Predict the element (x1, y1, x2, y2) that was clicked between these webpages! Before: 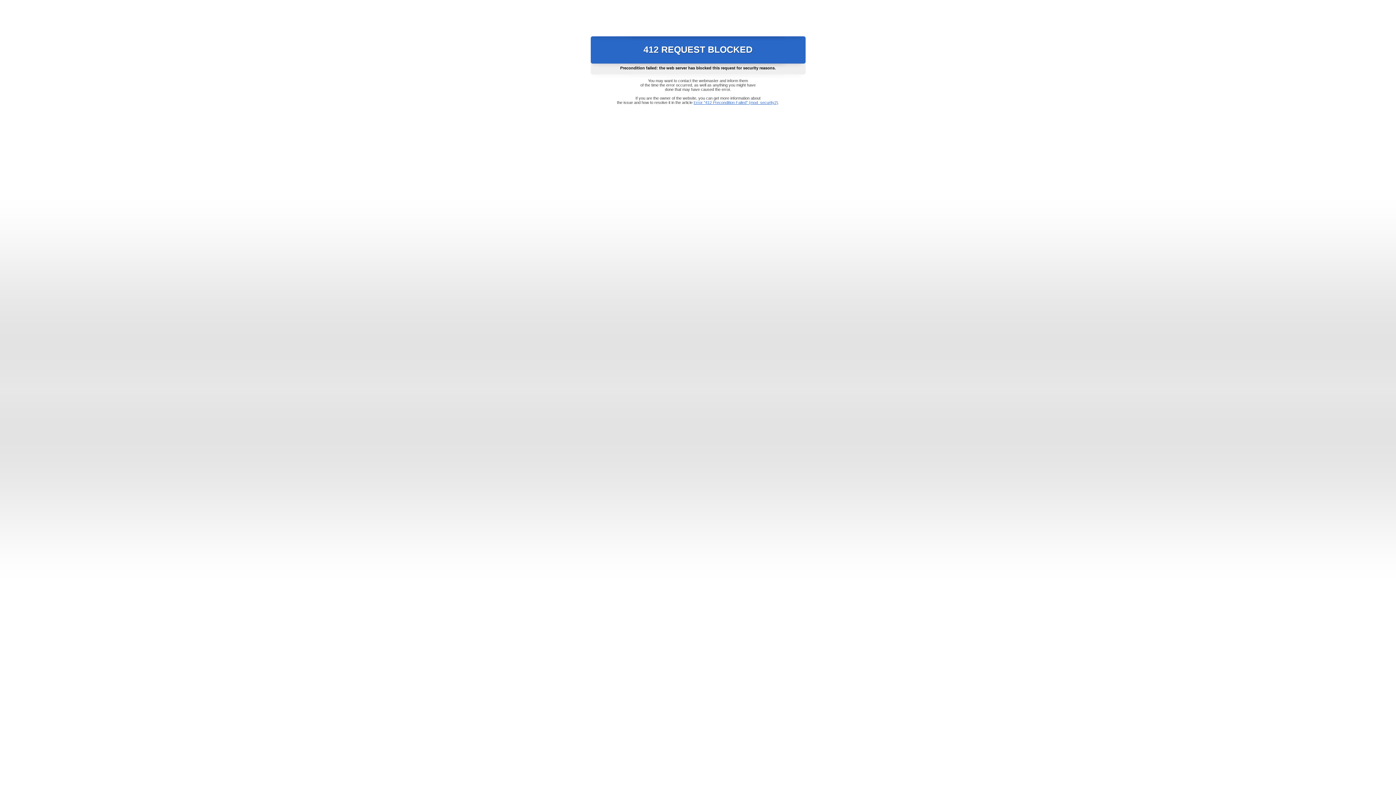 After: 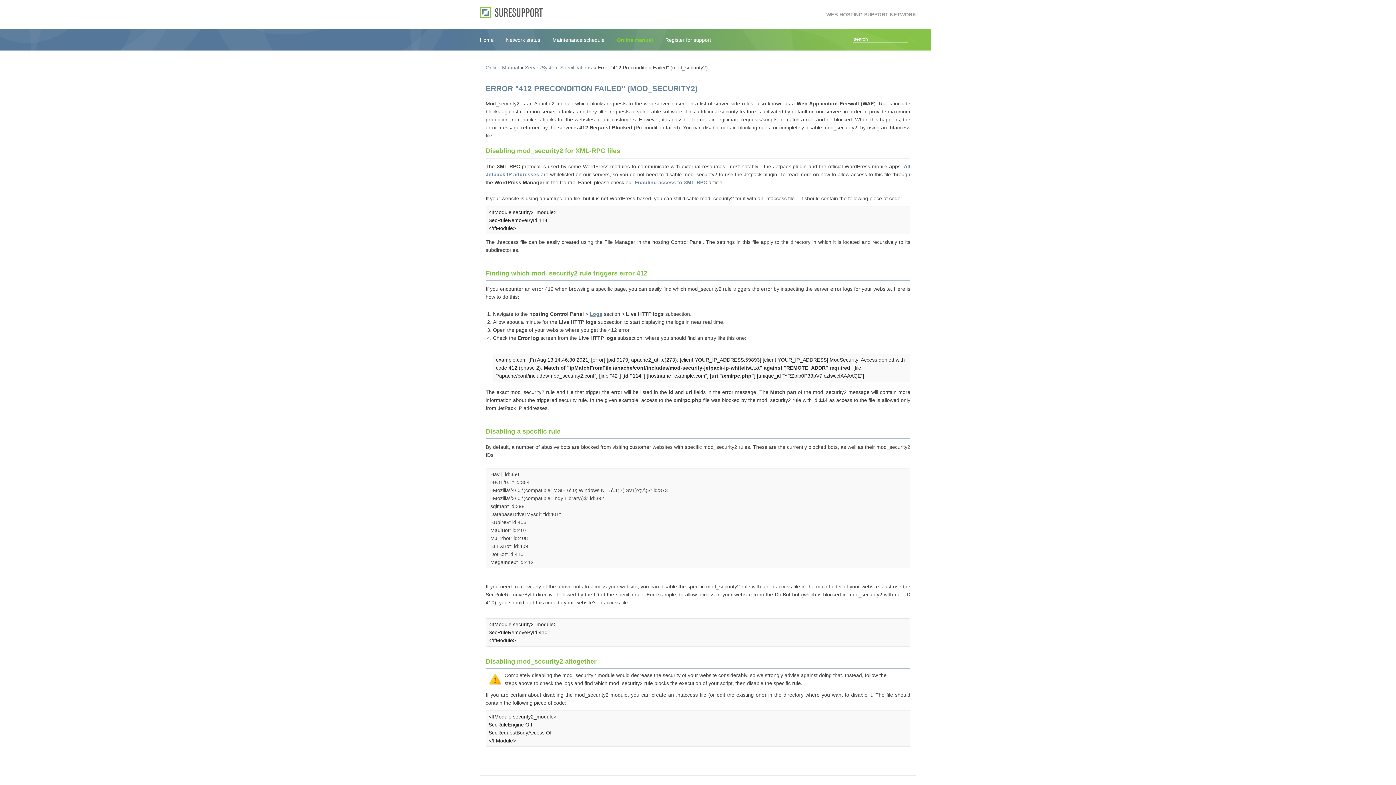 Action: label: Error "412 Precondition Failed" (mod_security2) bbox: (693, 100, 778, 104)